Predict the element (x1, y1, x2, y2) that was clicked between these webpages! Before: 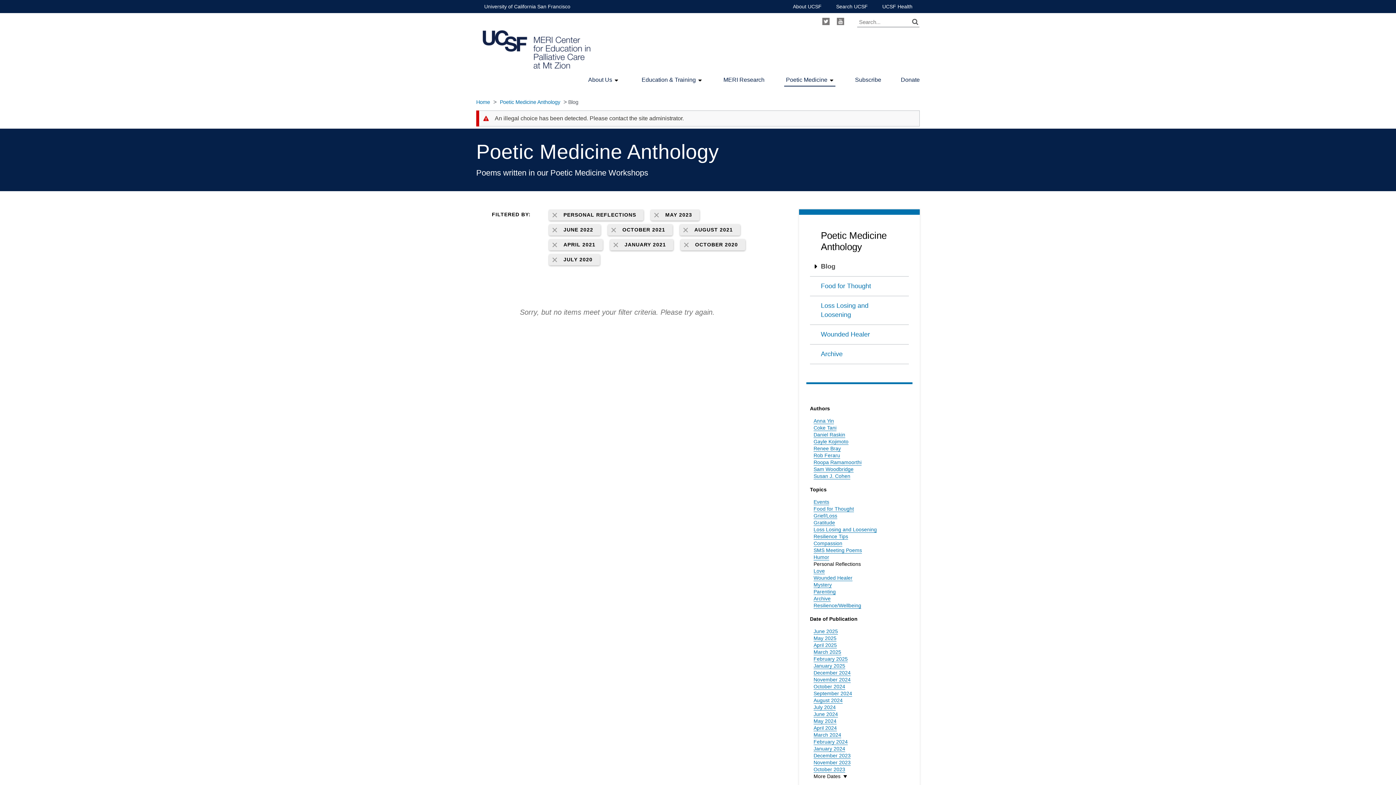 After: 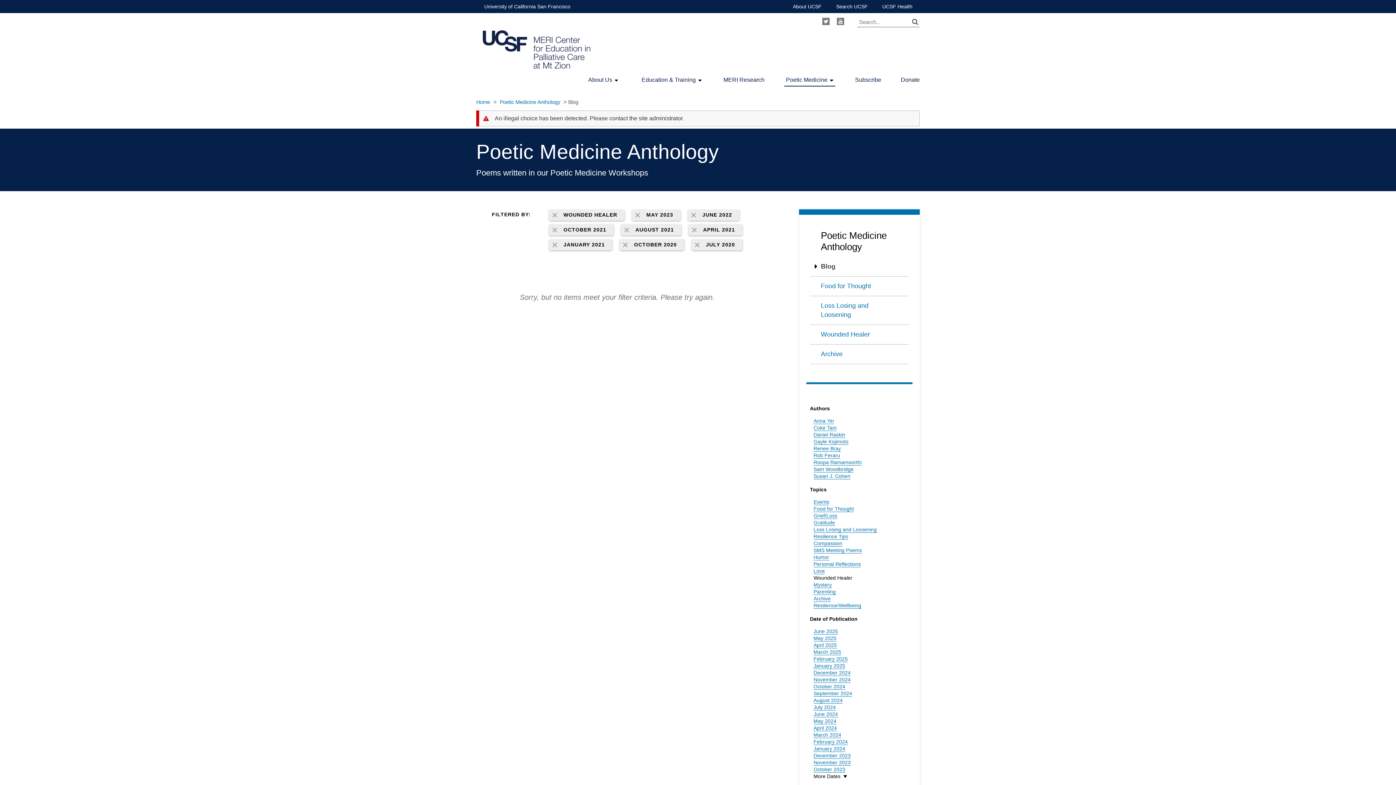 Action: label: Wounded Healer bbox: (813, 575, 852, 581)